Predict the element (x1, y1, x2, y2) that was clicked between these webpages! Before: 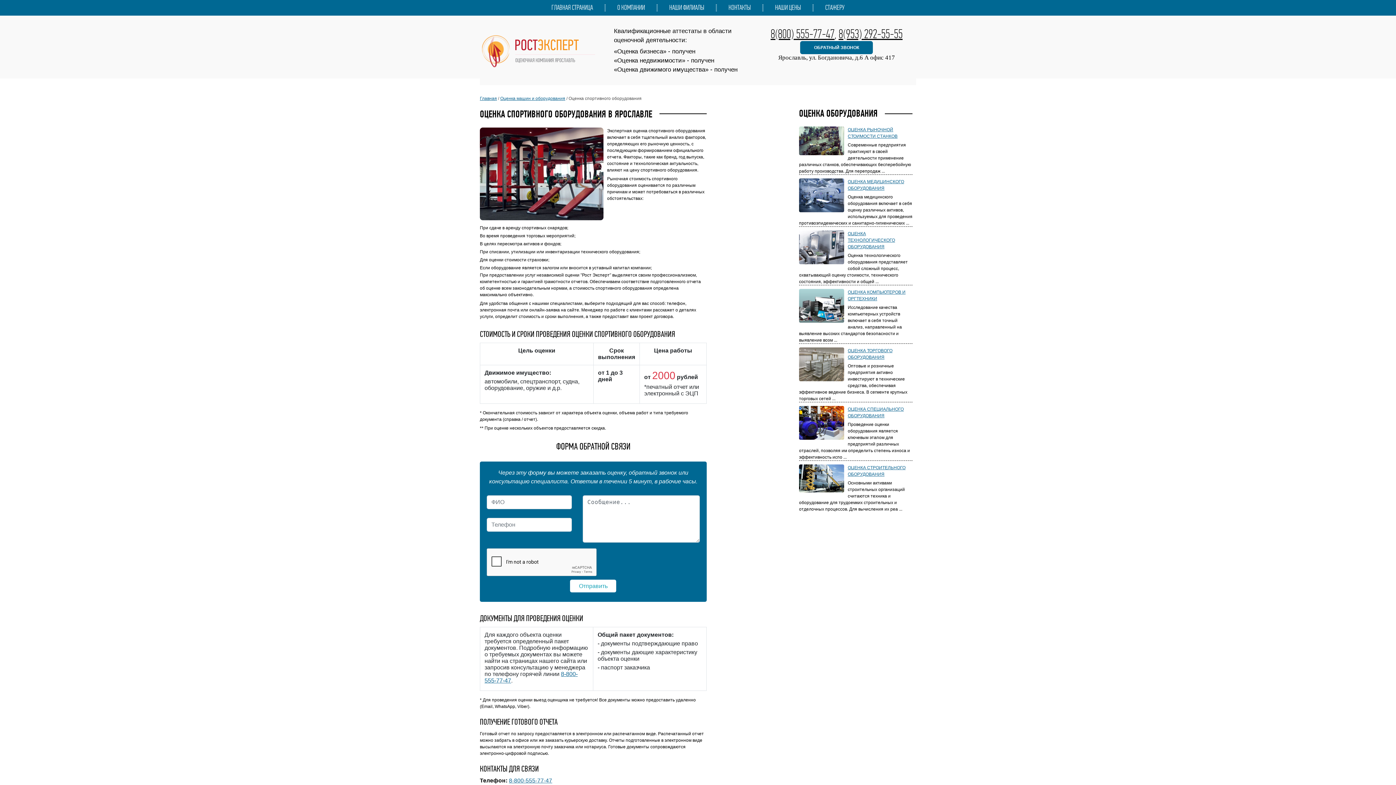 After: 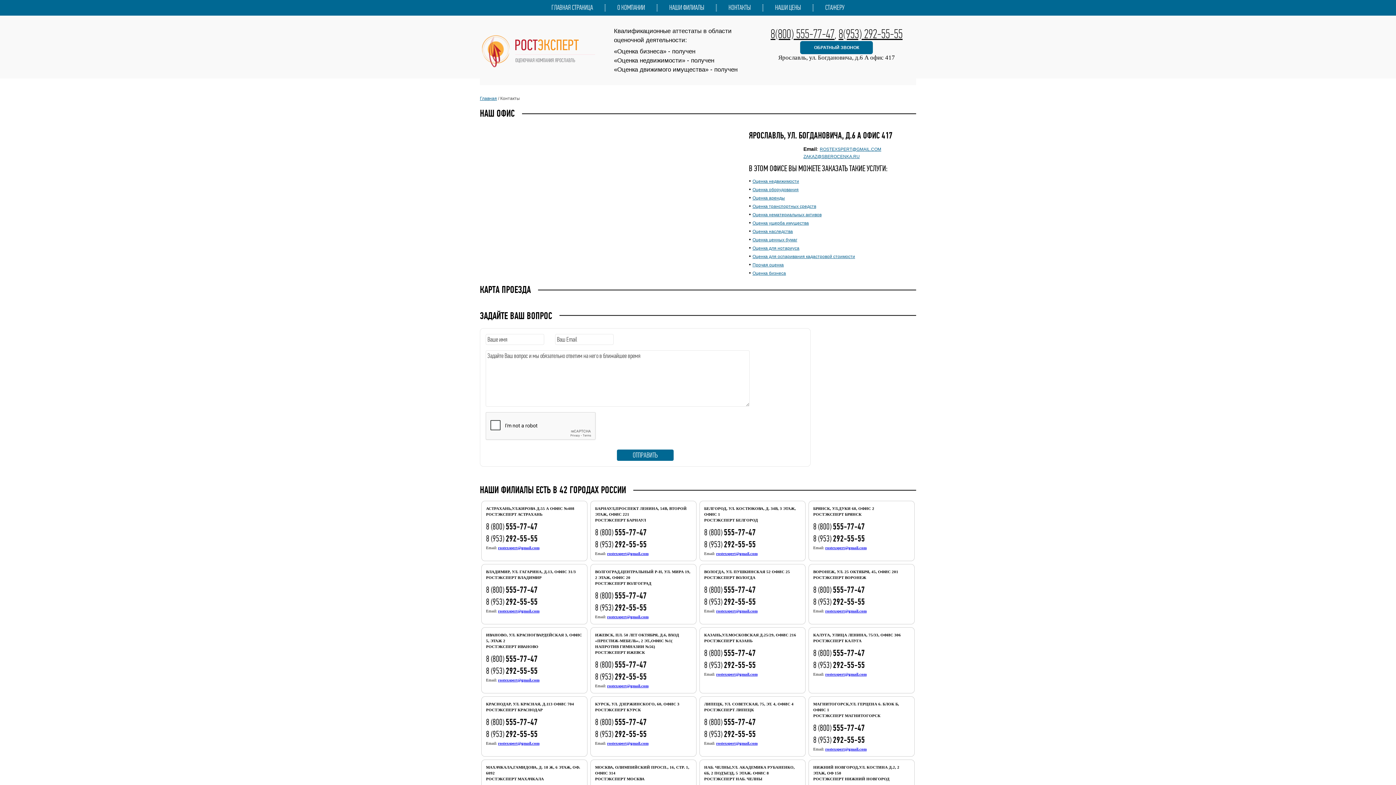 Action: bbox: (728, 3, 750, 11) label: КОНТАКТЫ